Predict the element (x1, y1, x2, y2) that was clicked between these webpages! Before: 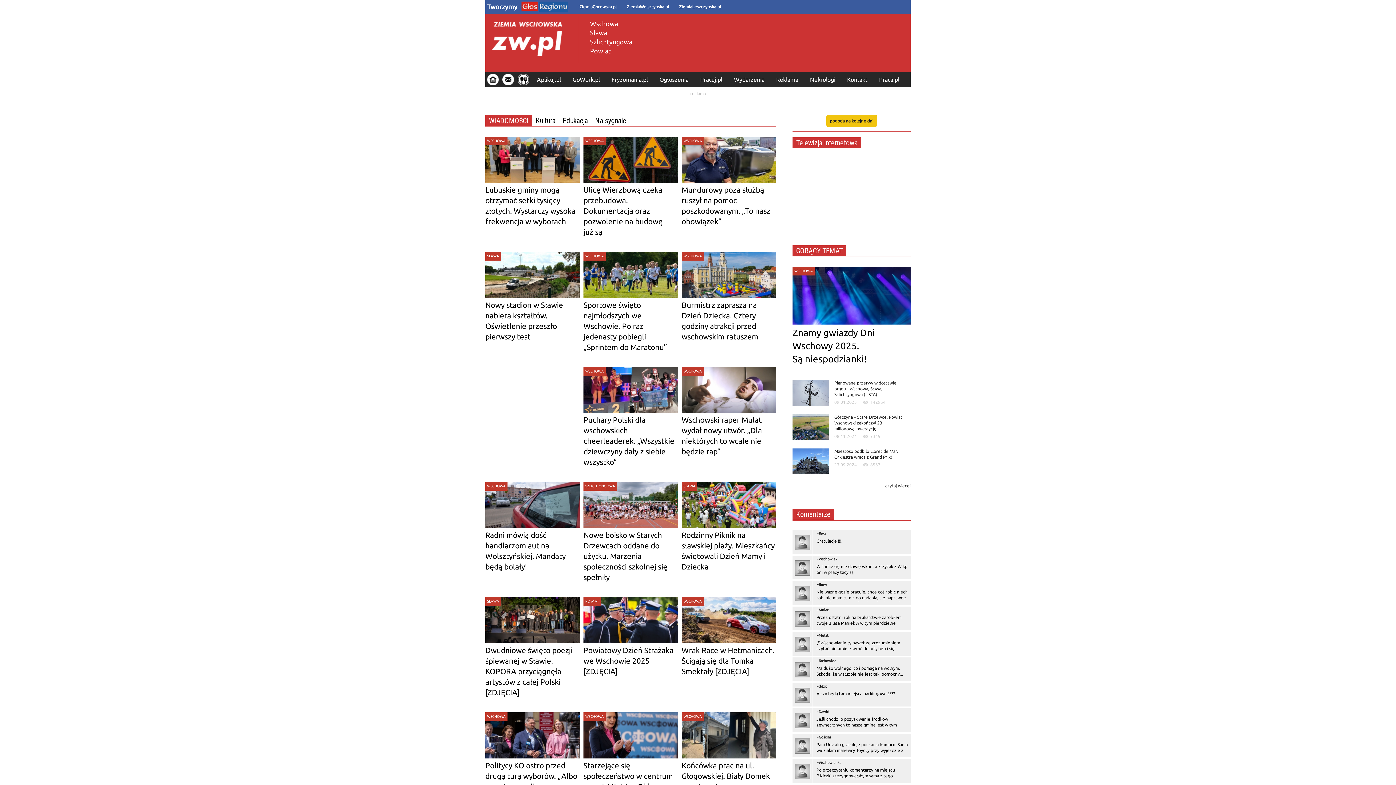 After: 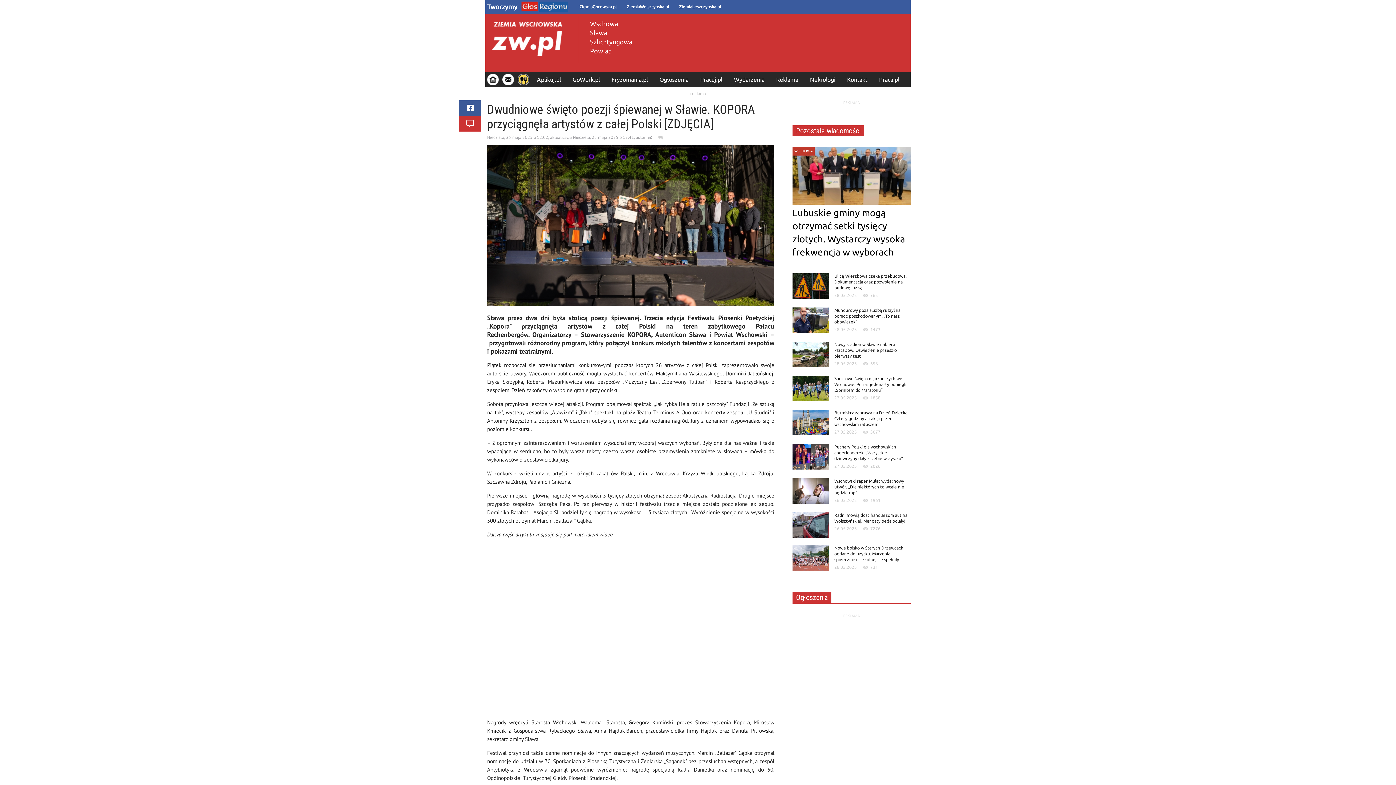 Action: bbox: (485, 618, 580, 623) label: SŁAWA